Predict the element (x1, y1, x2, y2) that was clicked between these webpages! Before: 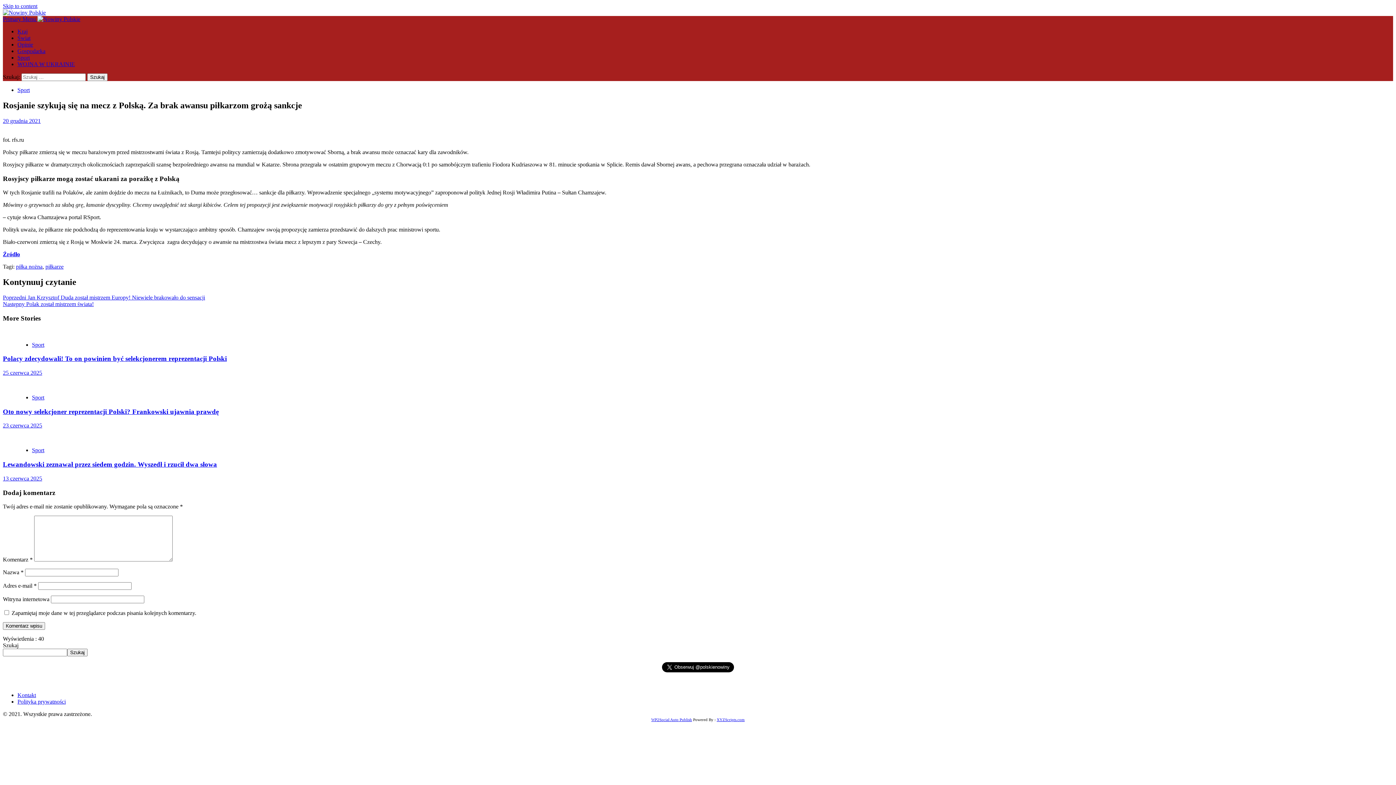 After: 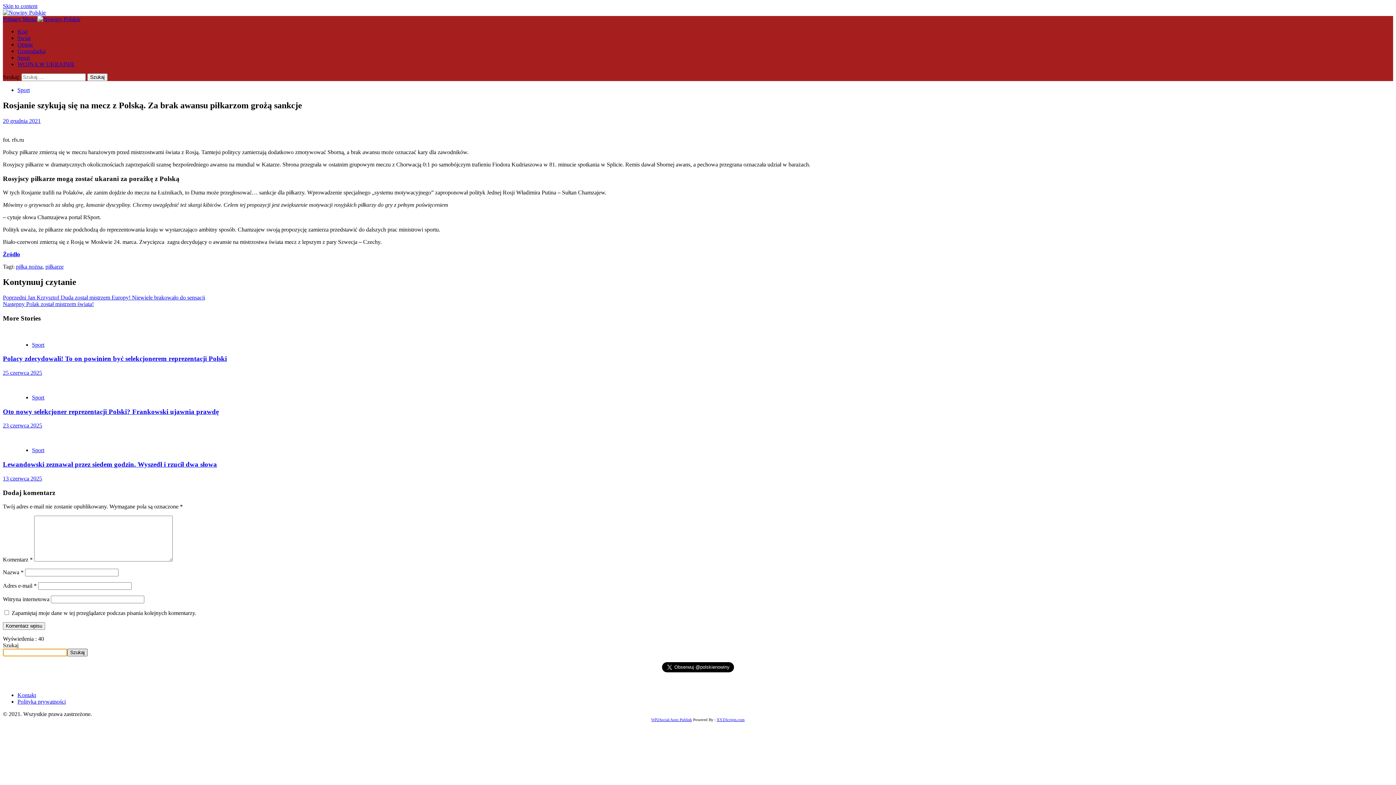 Action: bbox: (67, 649, 87, 656) label: Szukaj